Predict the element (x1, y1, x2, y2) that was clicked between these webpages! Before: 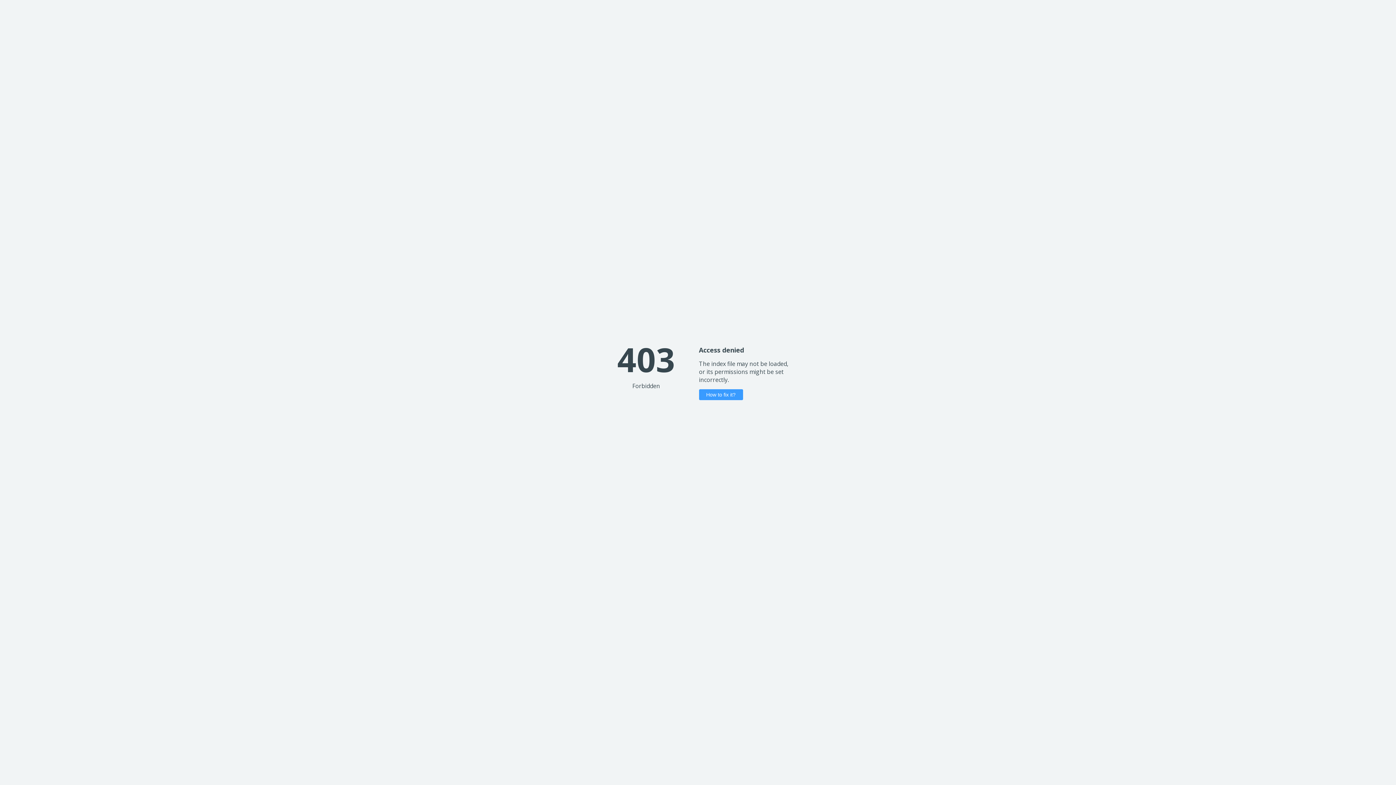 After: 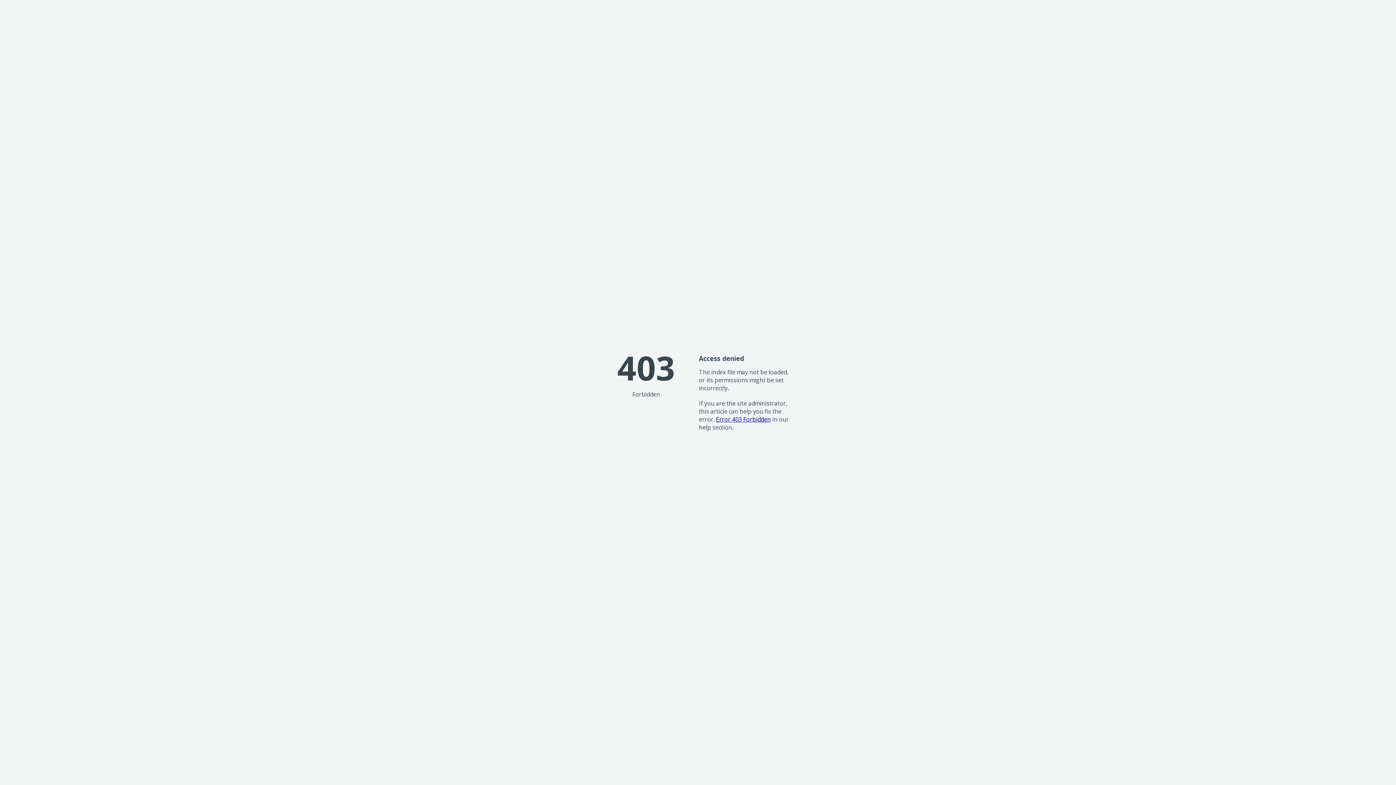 Action: label: How to fix it? bbox: (699, 389, 743, 400)